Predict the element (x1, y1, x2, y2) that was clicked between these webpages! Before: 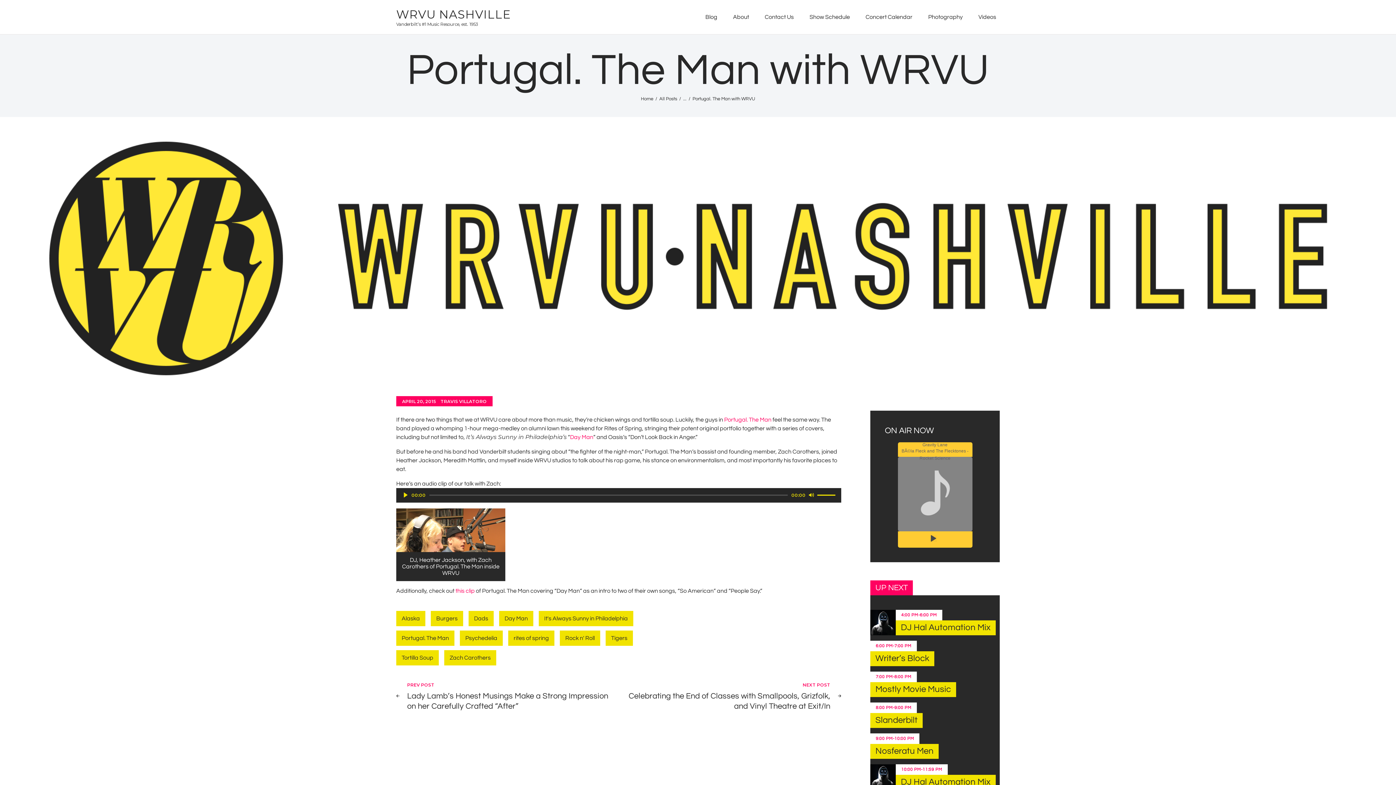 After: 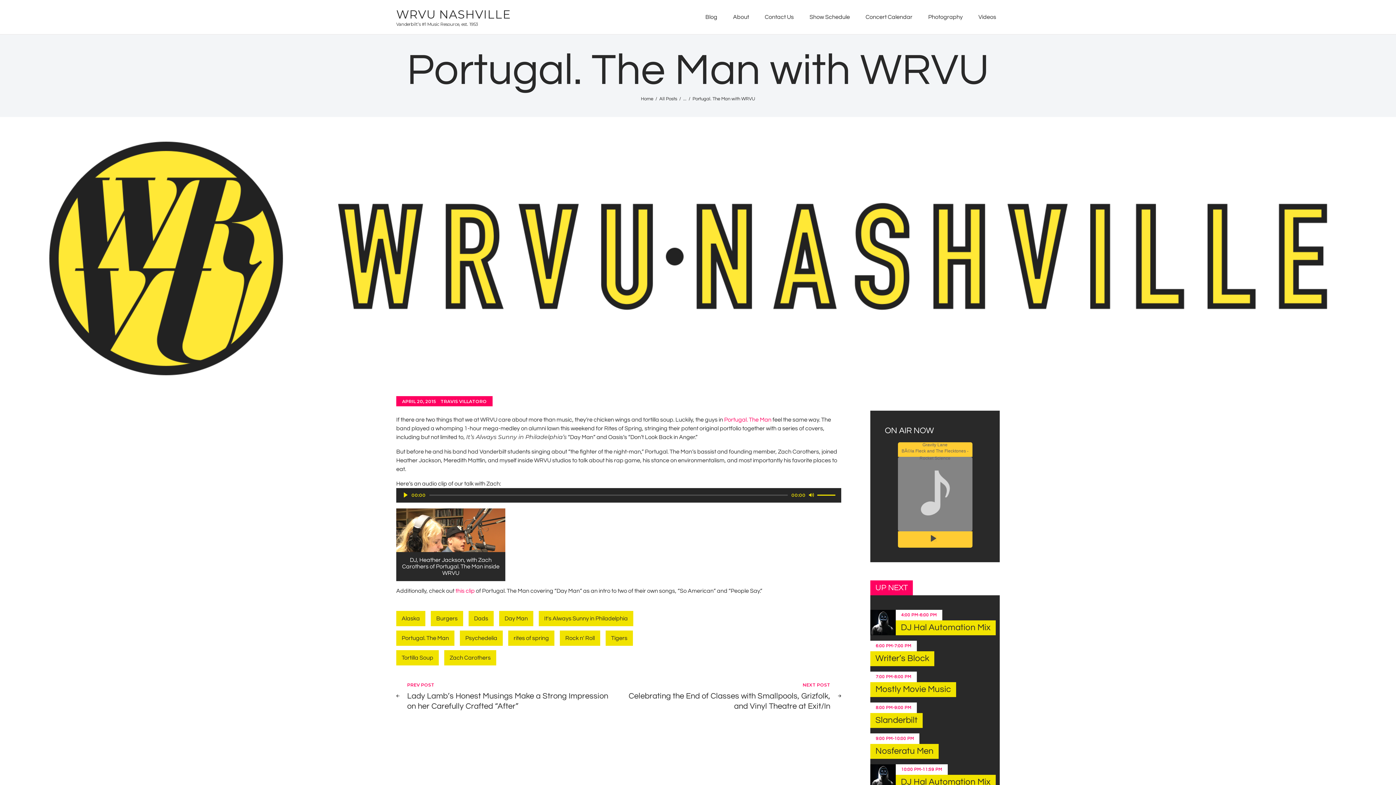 Action: bbox: (570, 434, 593, 440) label: Day Man